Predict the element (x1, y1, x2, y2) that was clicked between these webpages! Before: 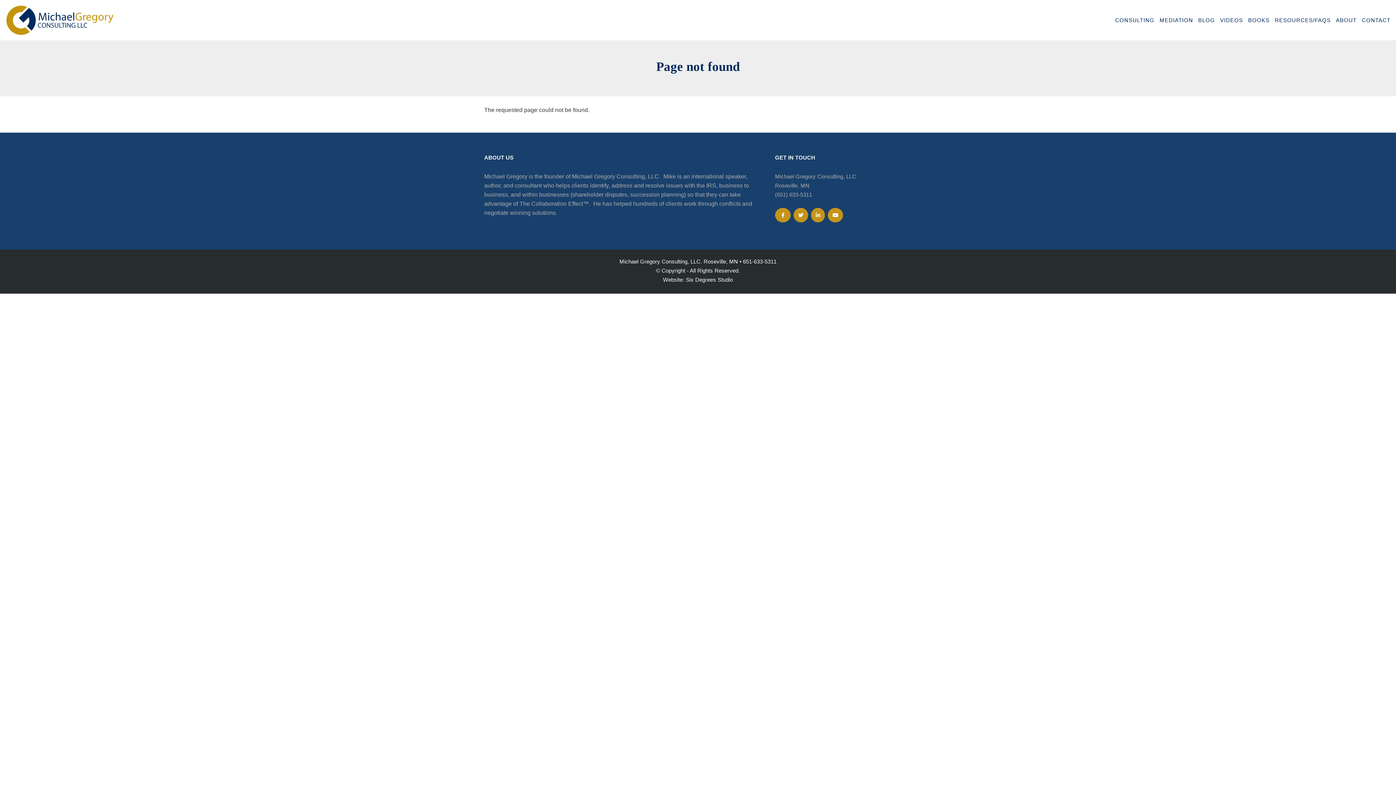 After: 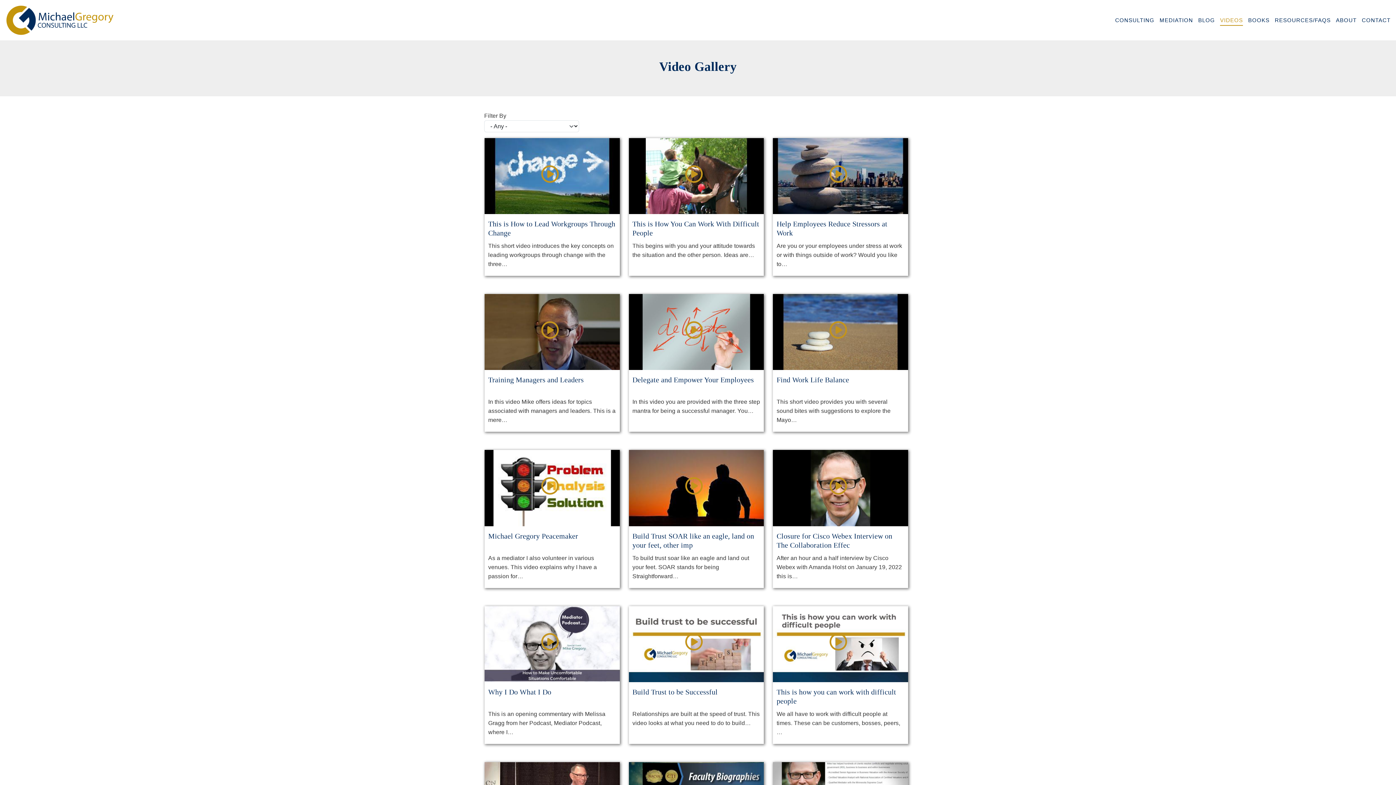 Action: label: VIDEOS bbox: (1220, 14, 1243, 25)